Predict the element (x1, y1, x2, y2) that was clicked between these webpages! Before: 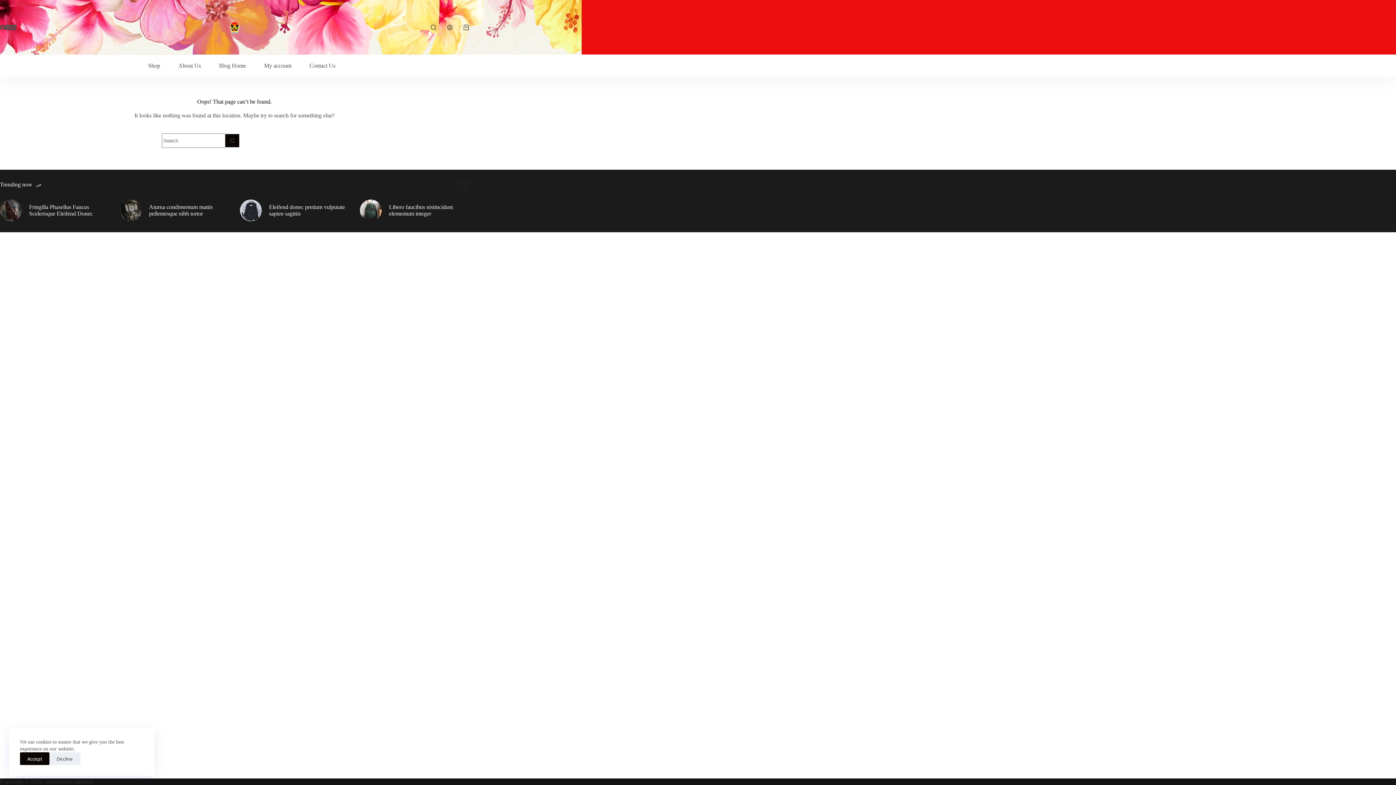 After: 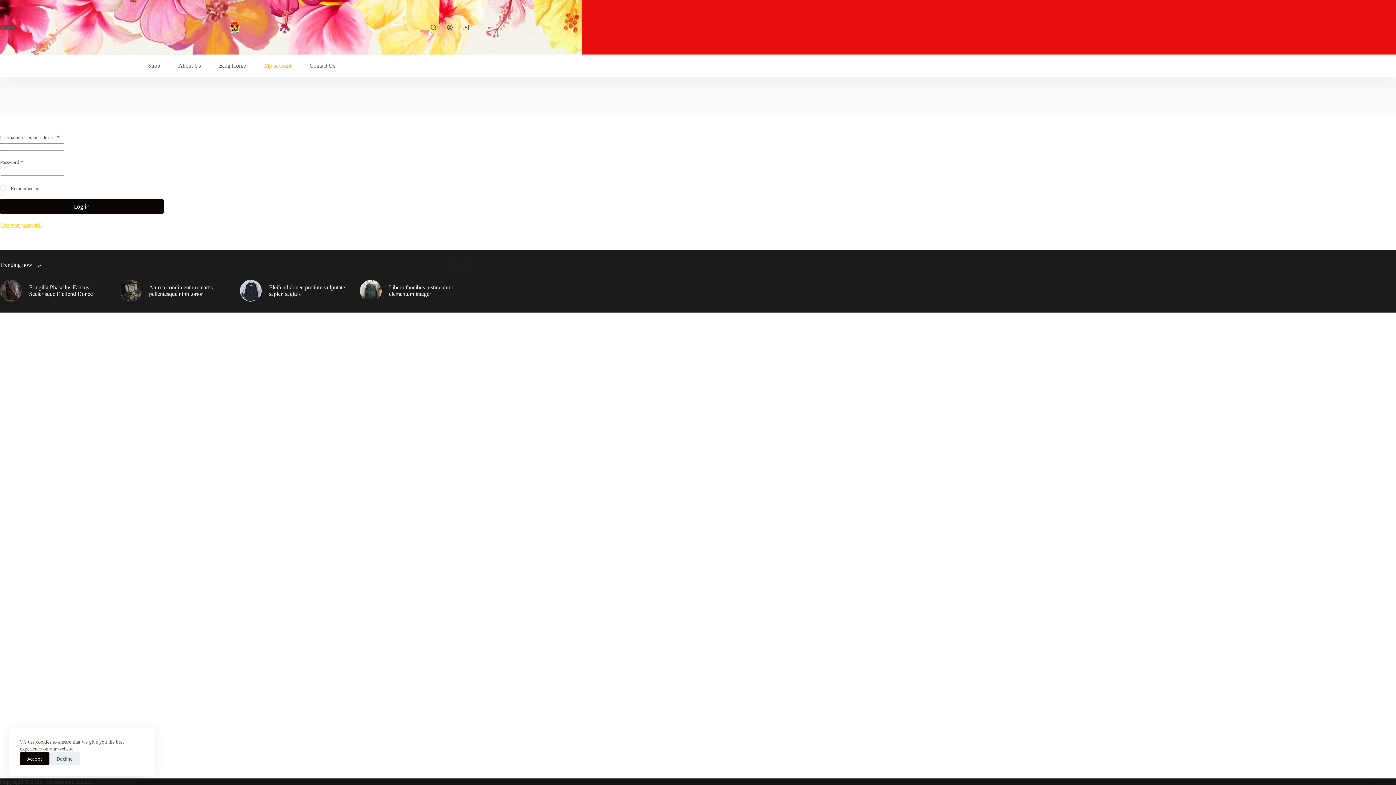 Action: label: My account bbox: (255, 54, 300, 76)